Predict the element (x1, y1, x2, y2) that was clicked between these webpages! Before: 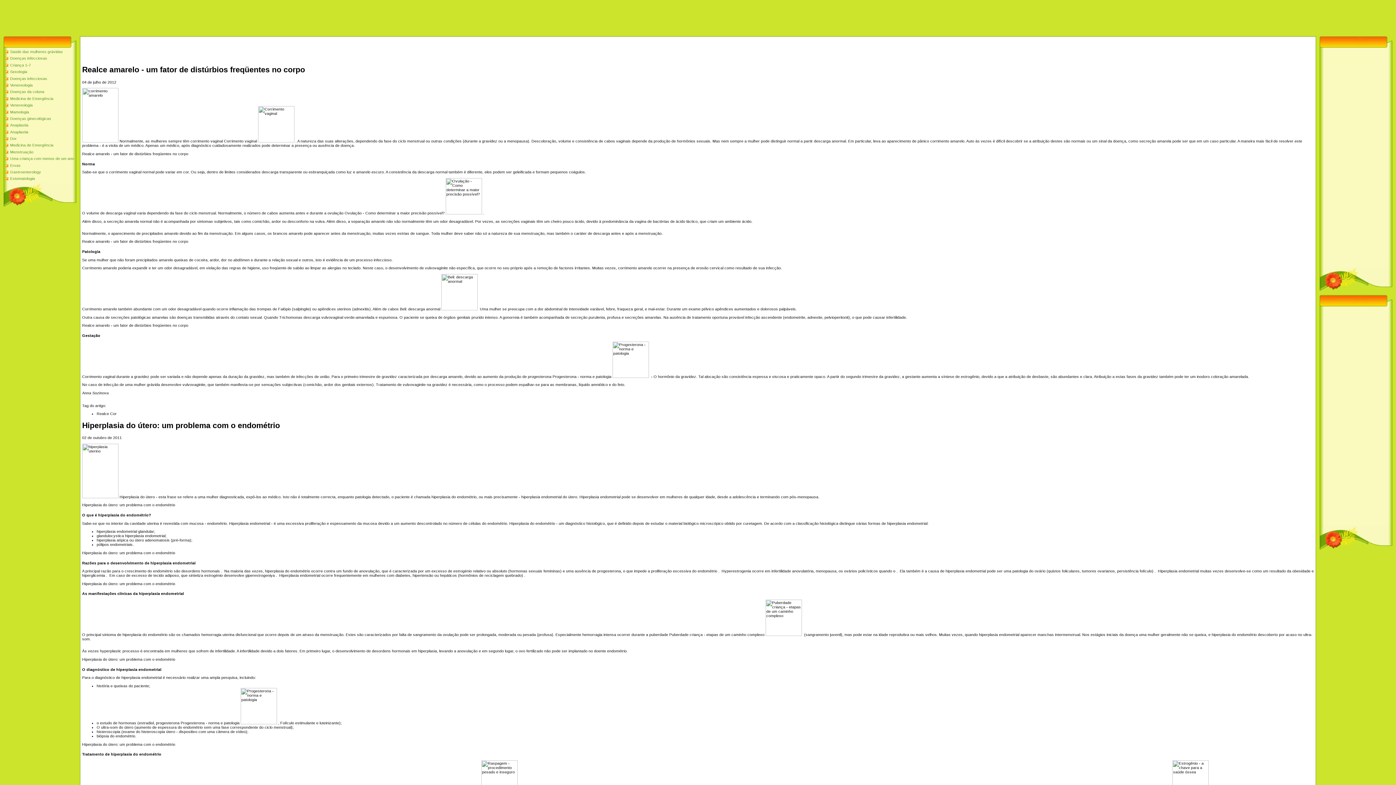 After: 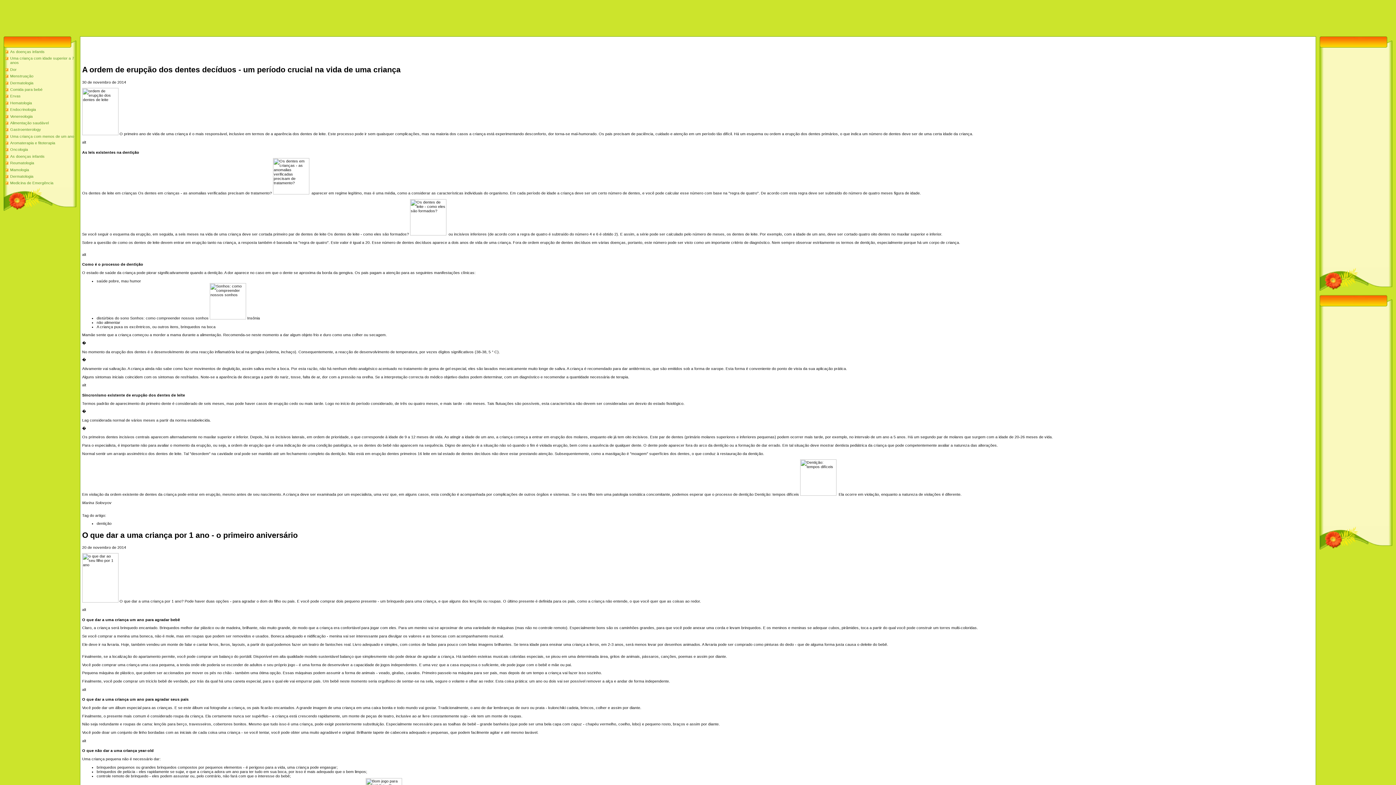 Action: label: Uma criança com menos de um ano bbox: (10, 156, 74, 160)